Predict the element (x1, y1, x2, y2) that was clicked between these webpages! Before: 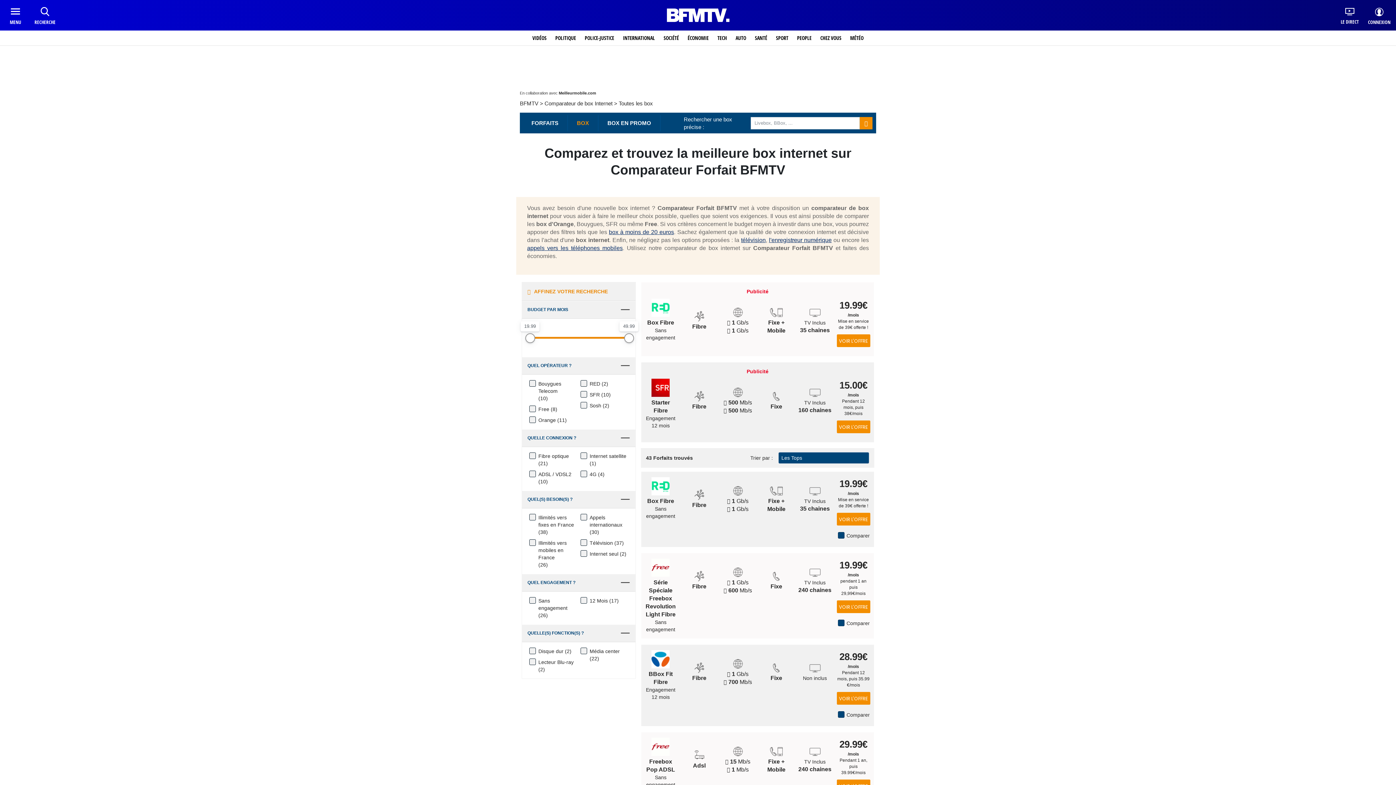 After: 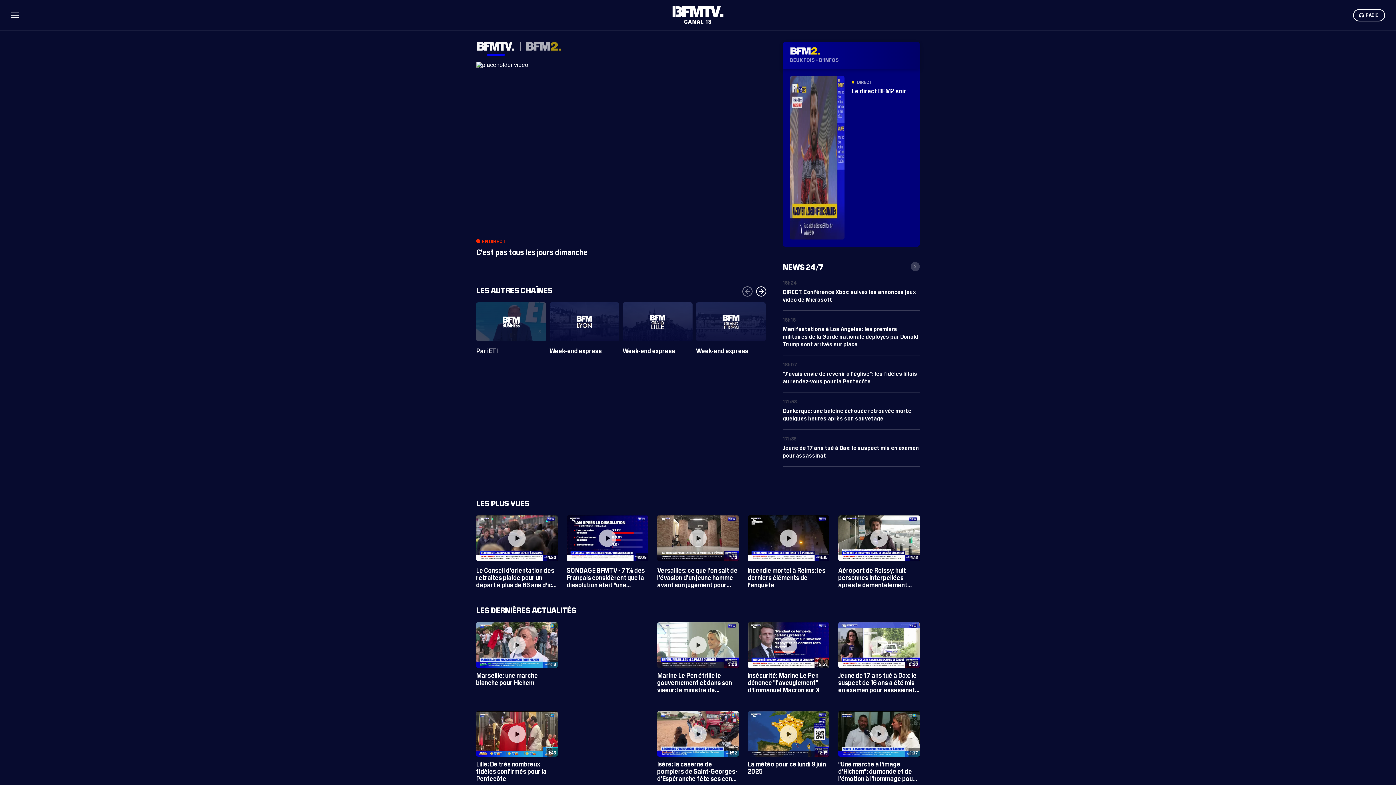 Action: label: LE DIRECT bbox: (1341, 7, 1359, 25)